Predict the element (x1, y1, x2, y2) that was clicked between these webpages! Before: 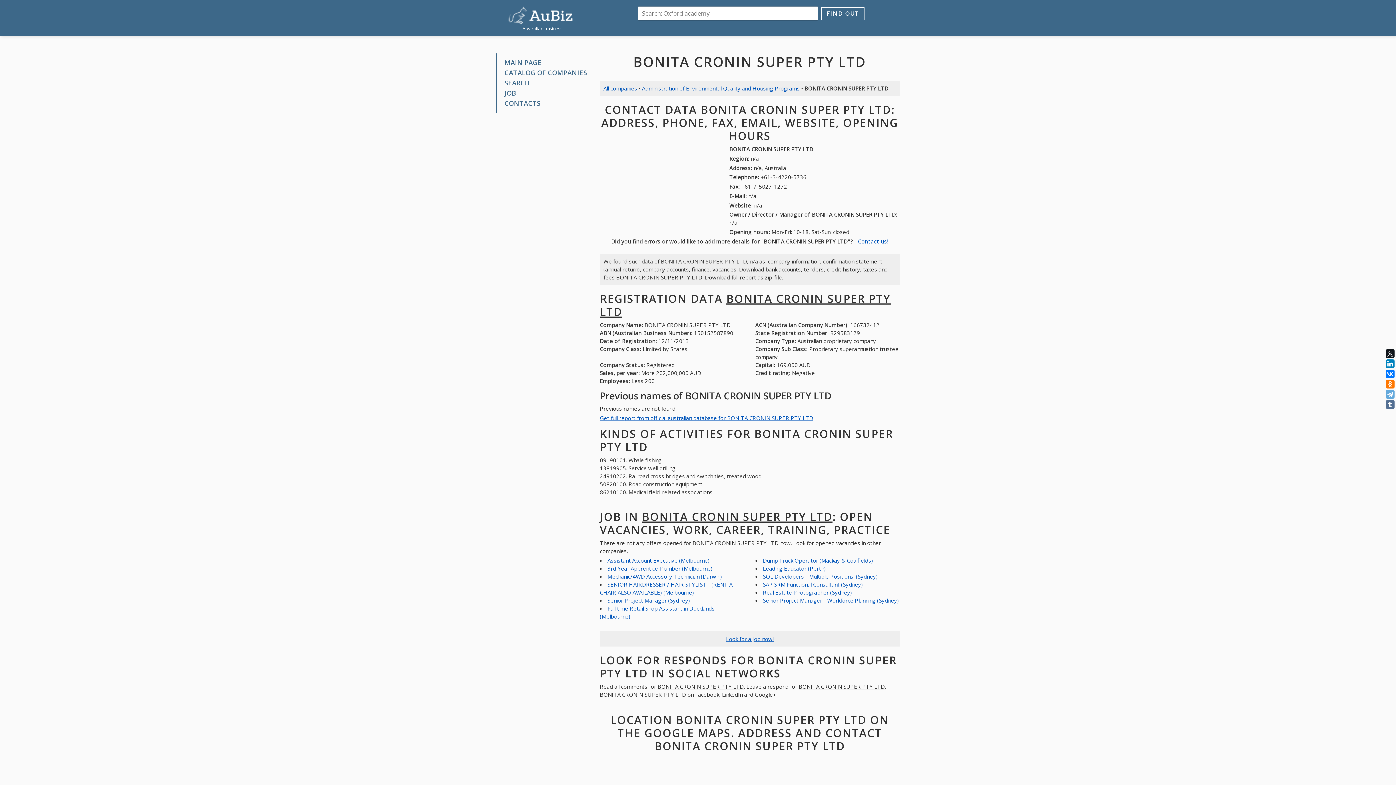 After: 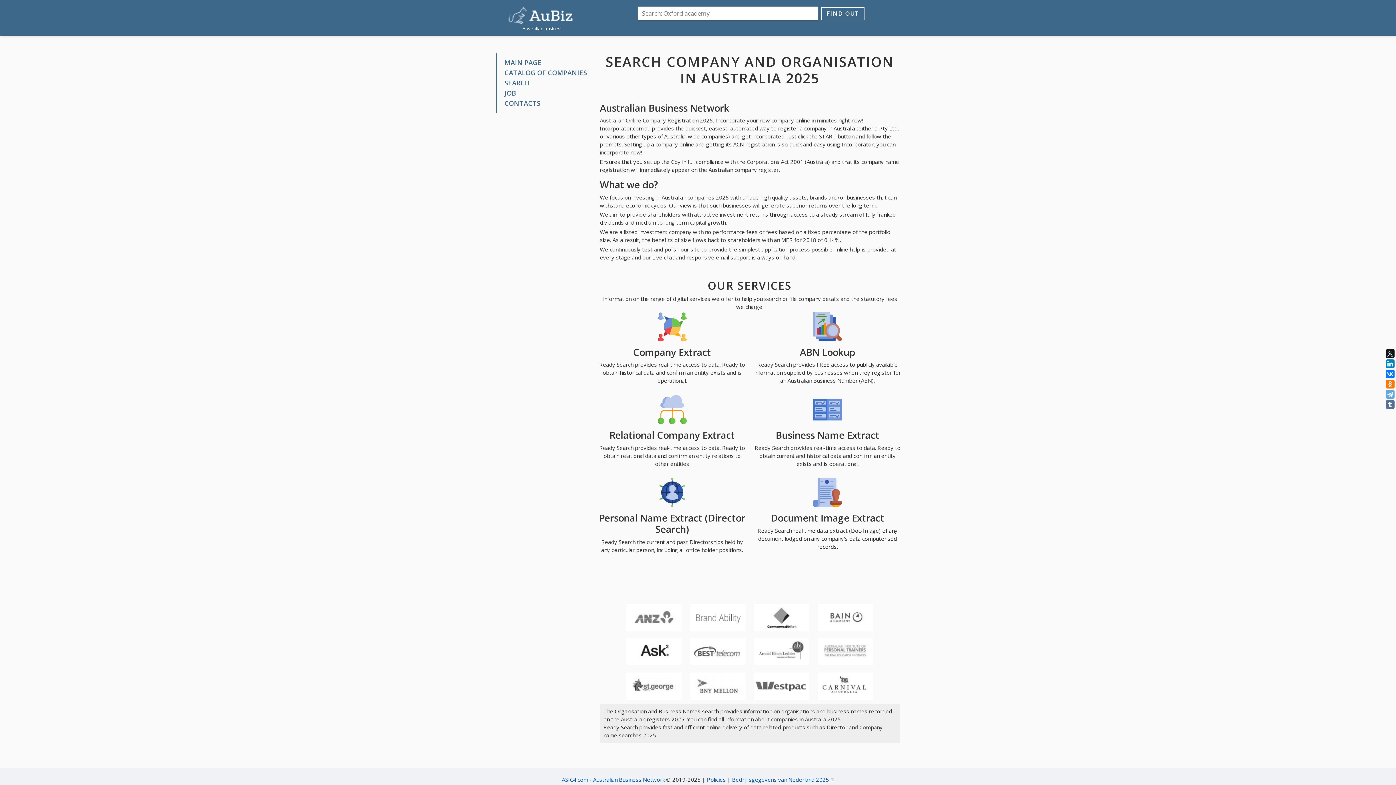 Action: bbox: (505, 10, 579, 17)